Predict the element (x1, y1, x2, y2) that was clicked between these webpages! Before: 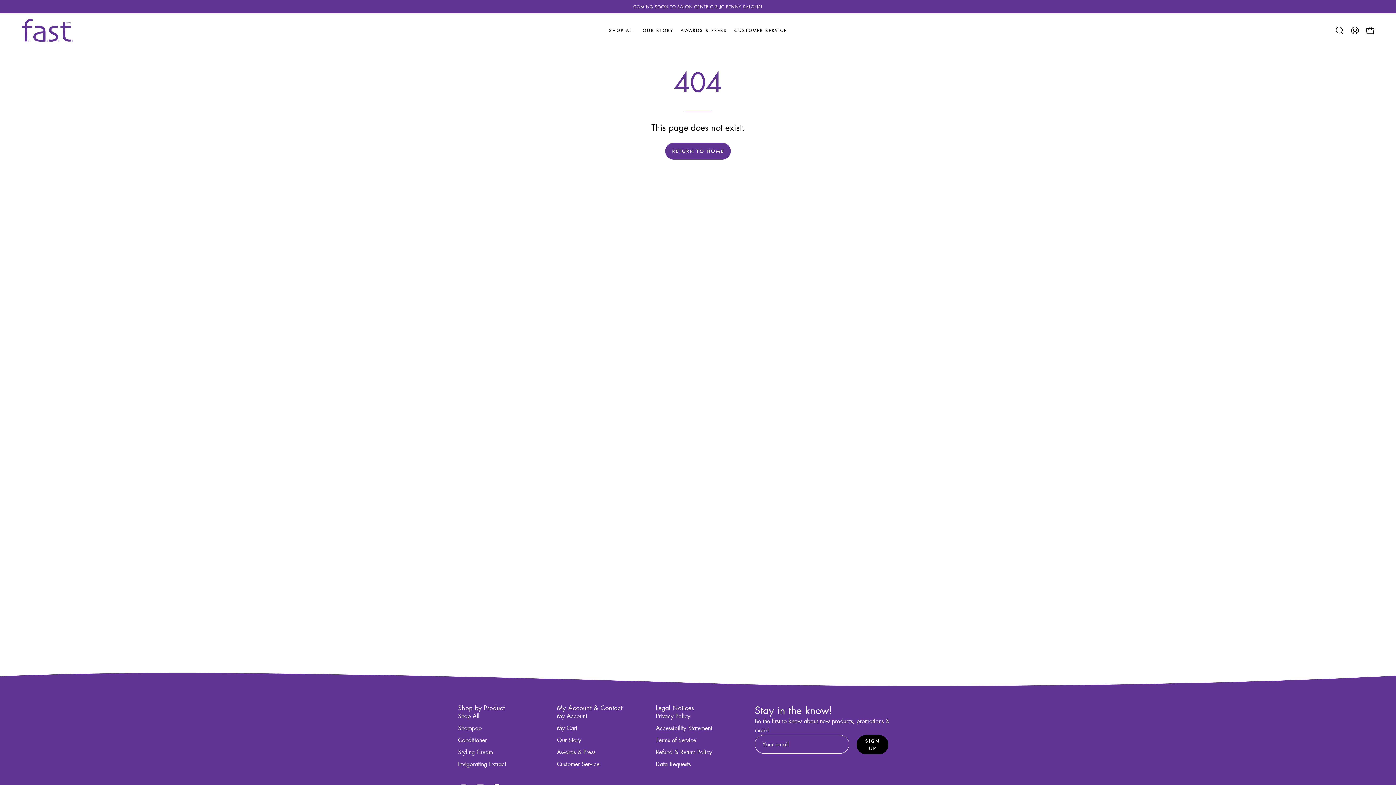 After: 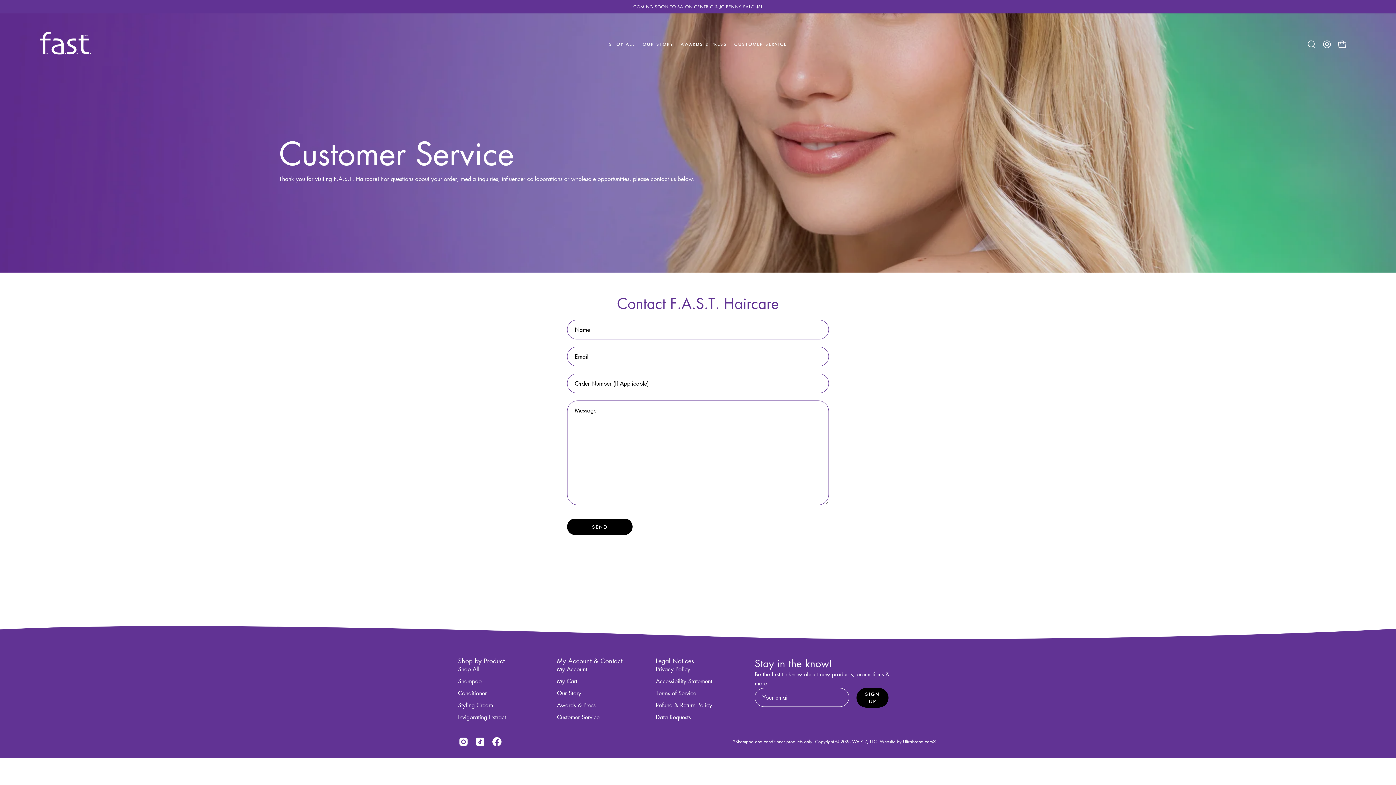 Action: bbox: (730, 13, 790, 47) label: CUSTOMER SERVICE